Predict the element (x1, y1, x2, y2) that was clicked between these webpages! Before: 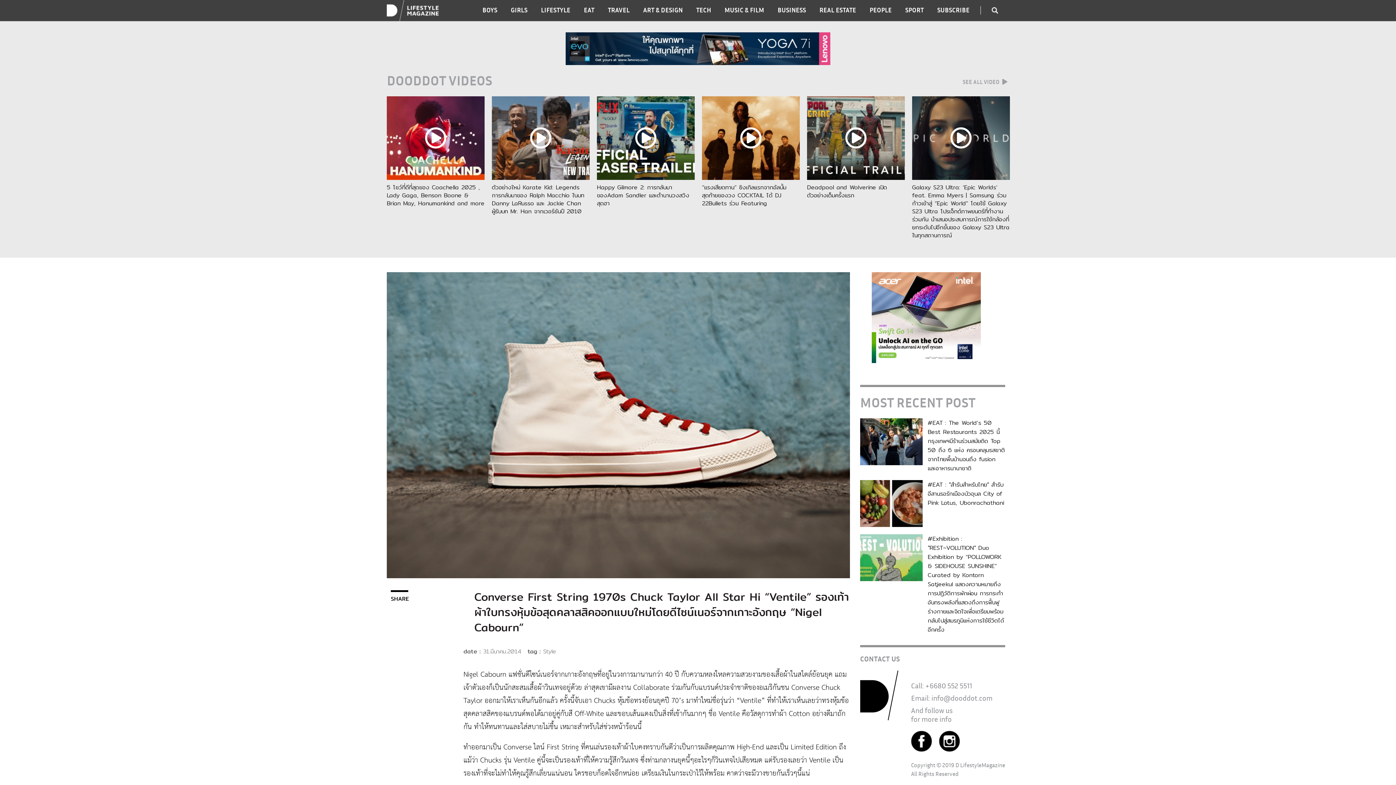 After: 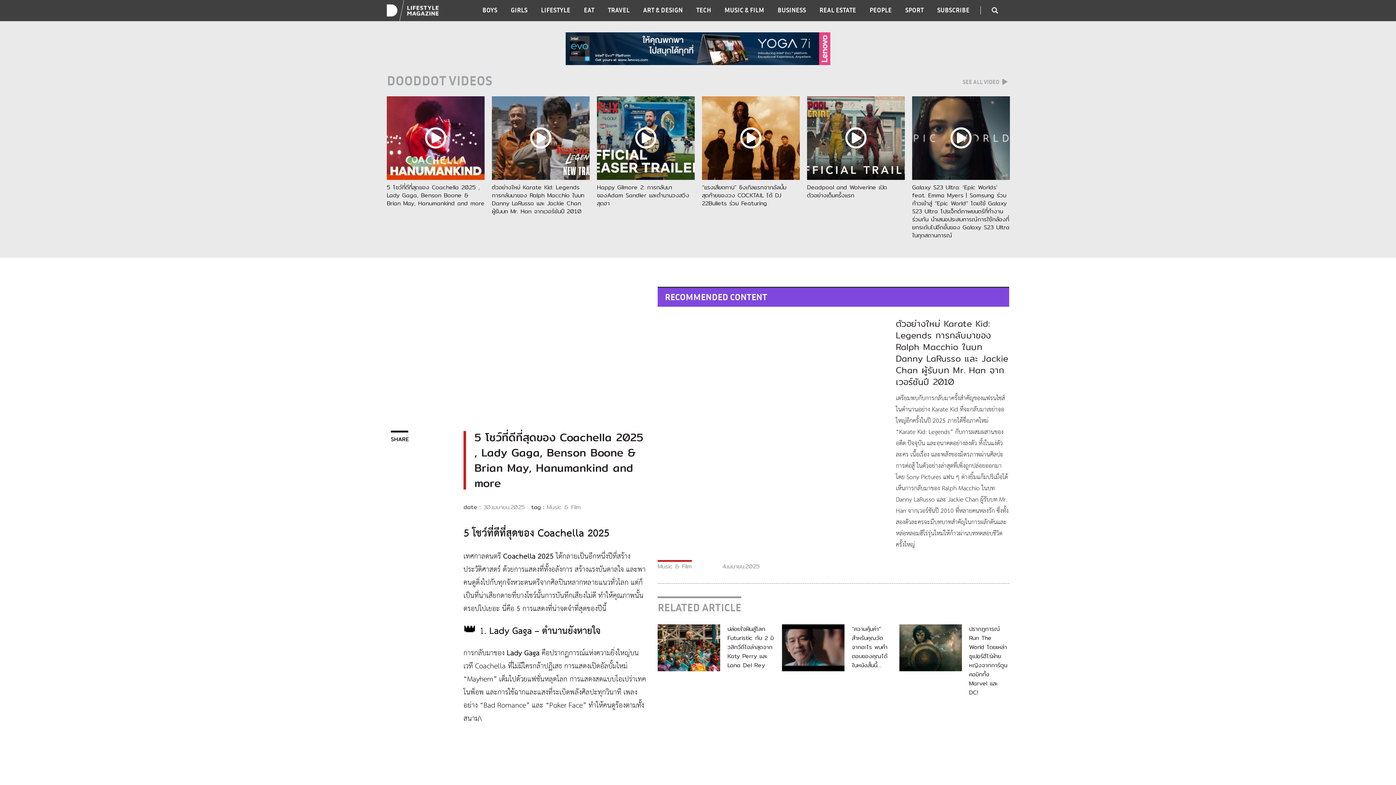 Action: bbox: (386, 96, 484, 179)